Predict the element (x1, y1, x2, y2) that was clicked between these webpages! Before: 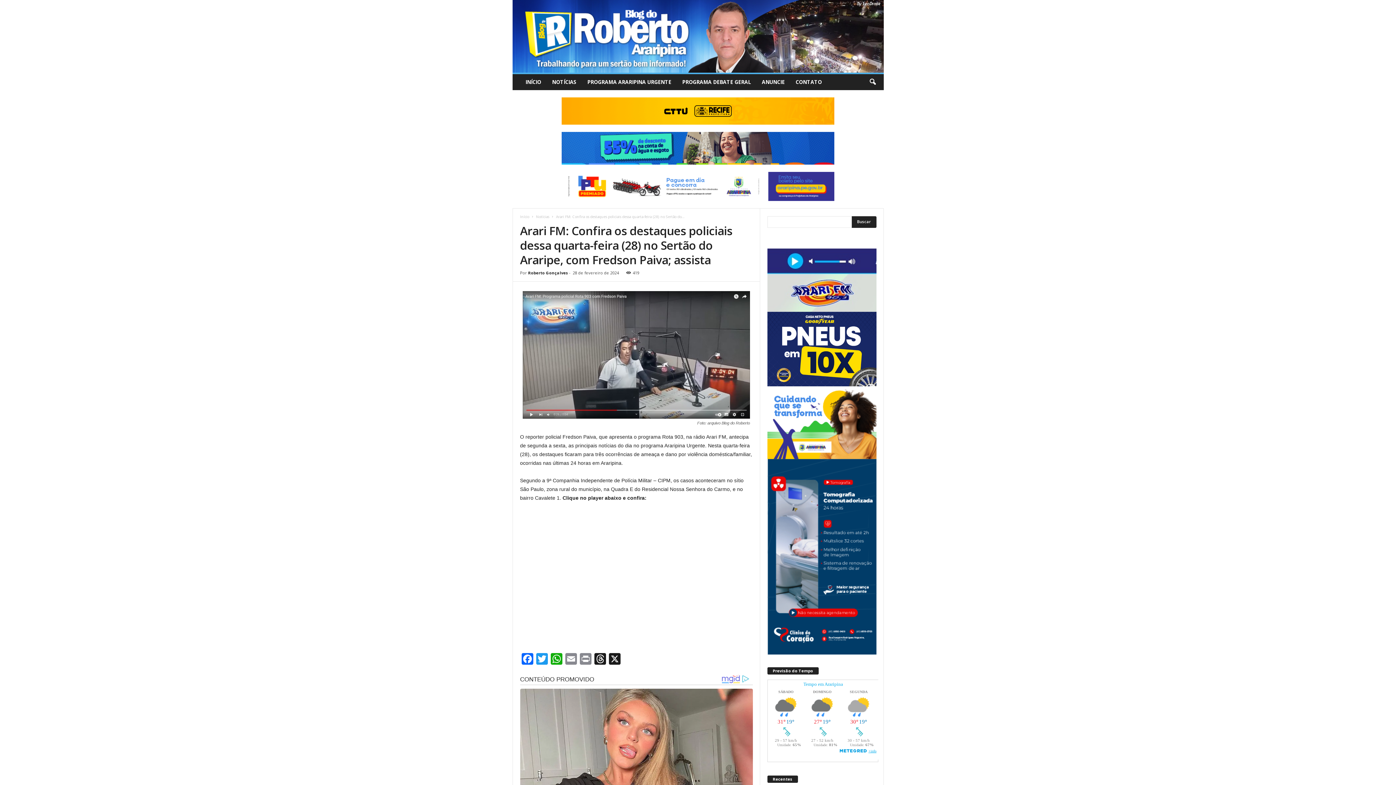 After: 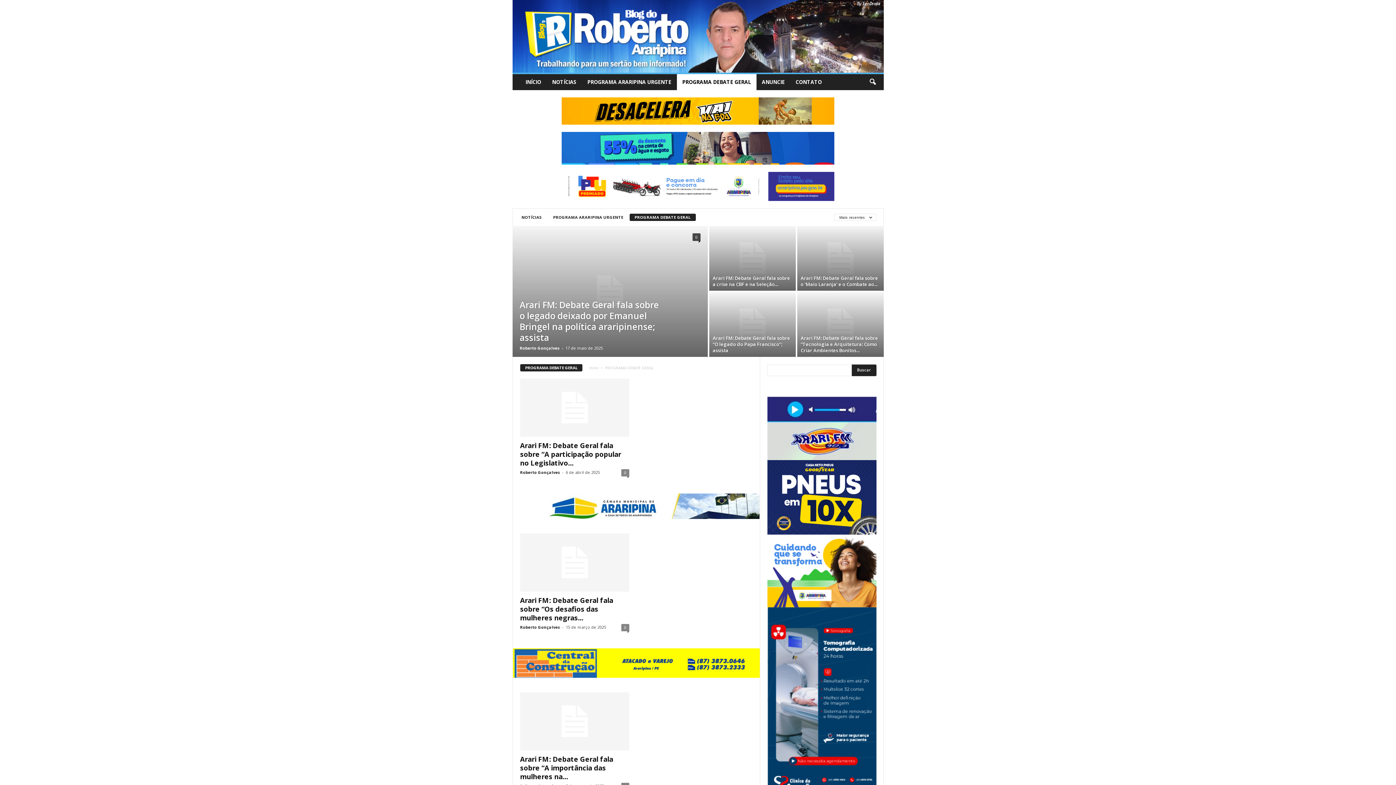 Action: bbox: (676, 74, 756, 90) label: PROGRAMA DEBATE GERAL